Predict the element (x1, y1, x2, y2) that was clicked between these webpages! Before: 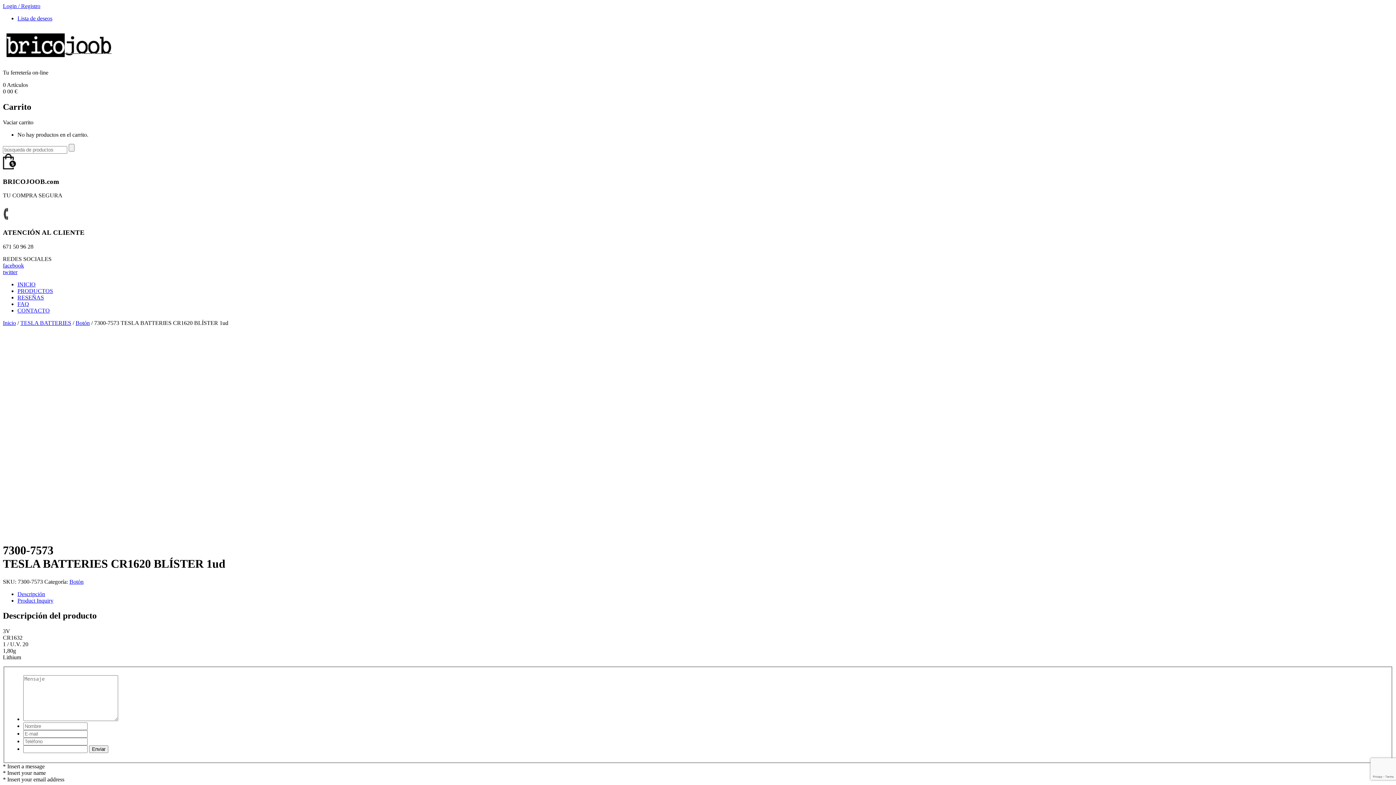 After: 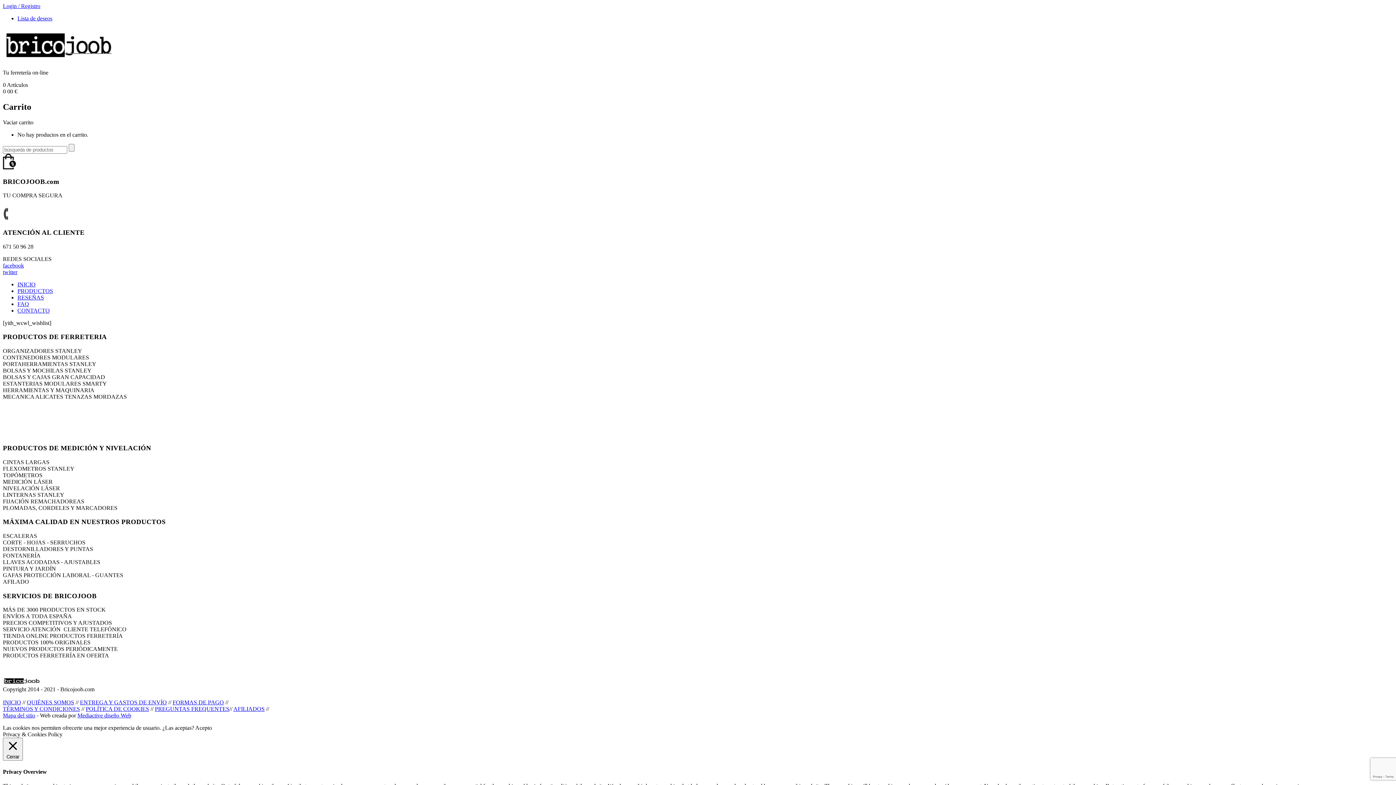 Action: bbox: (17, 15, 52, 21) label: Lista de deseos